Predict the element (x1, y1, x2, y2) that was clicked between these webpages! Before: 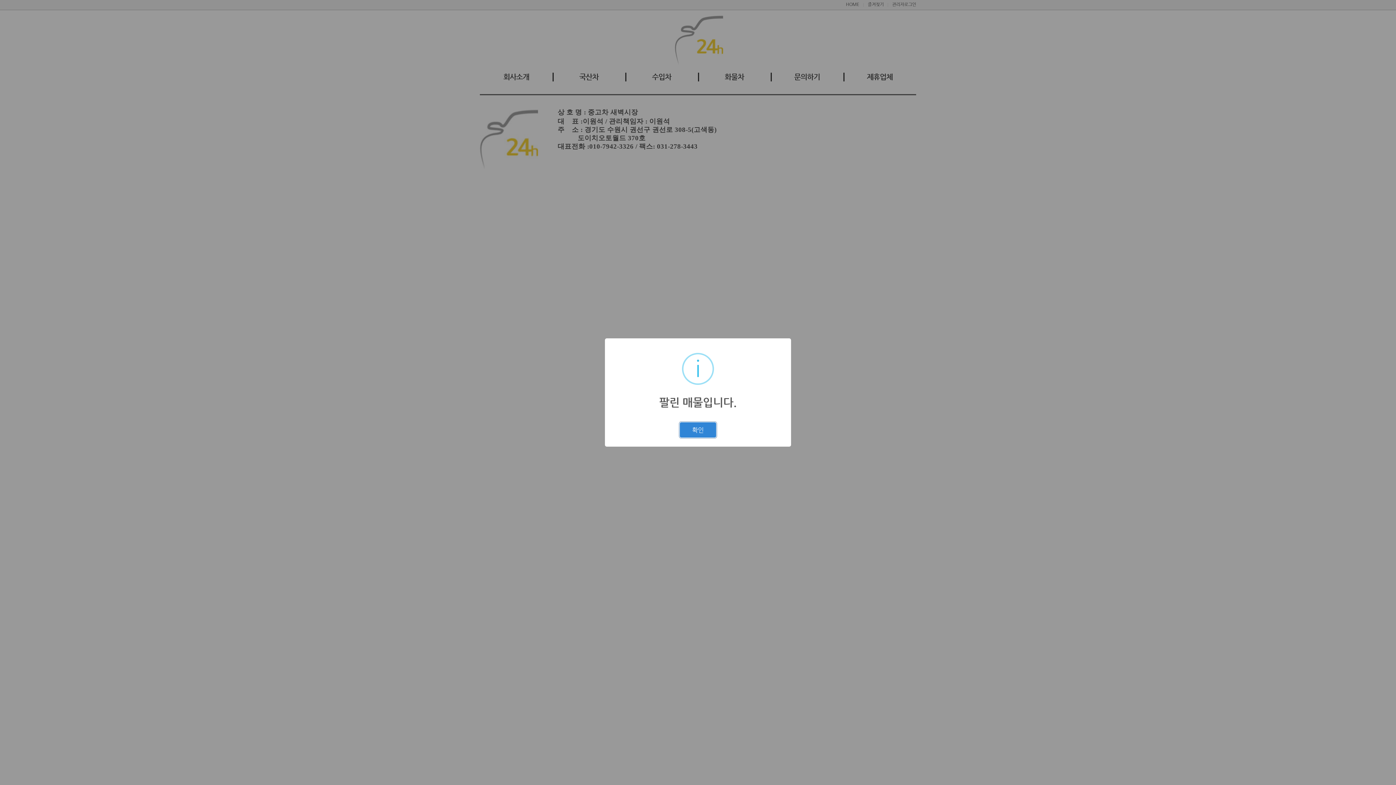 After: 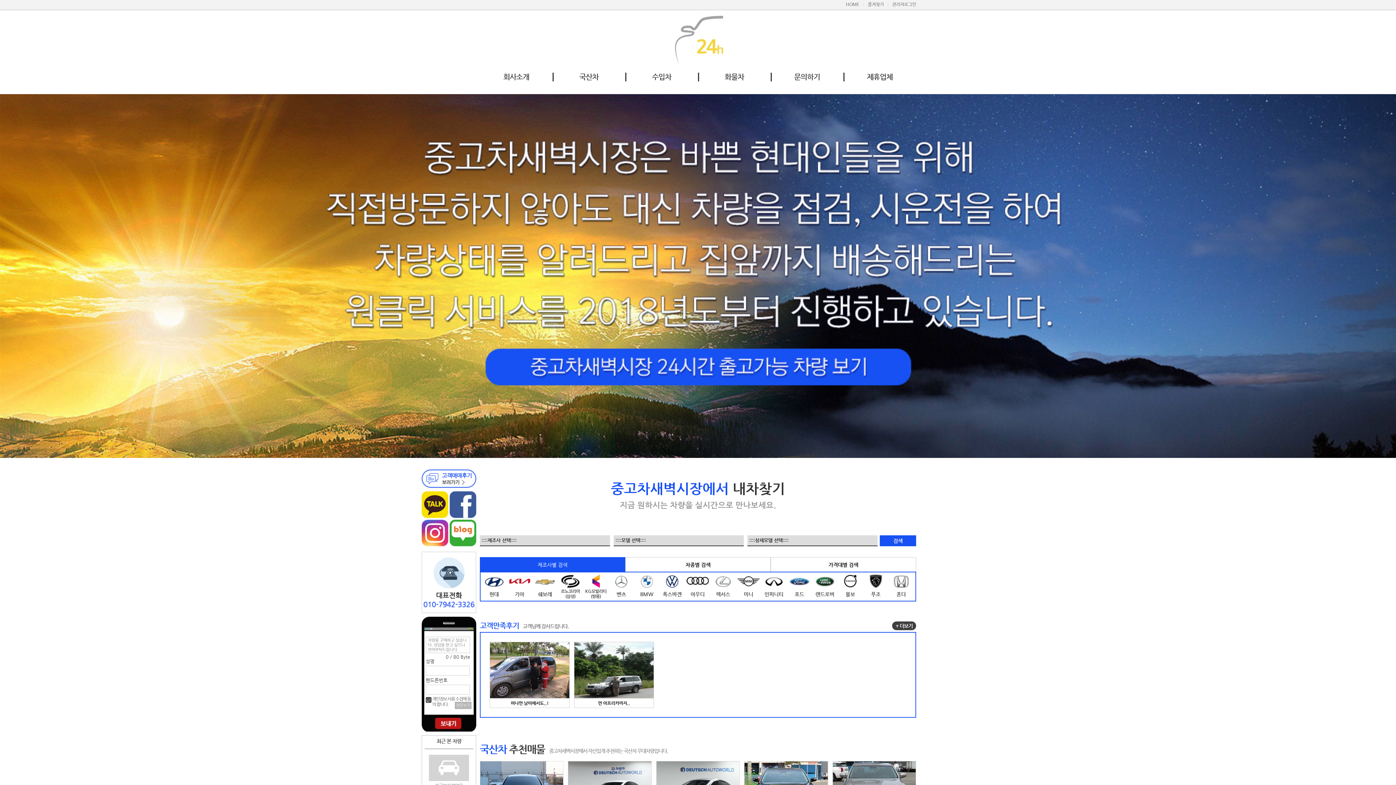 Action: label: 확인 bbox: (680, 422, 716, 437)